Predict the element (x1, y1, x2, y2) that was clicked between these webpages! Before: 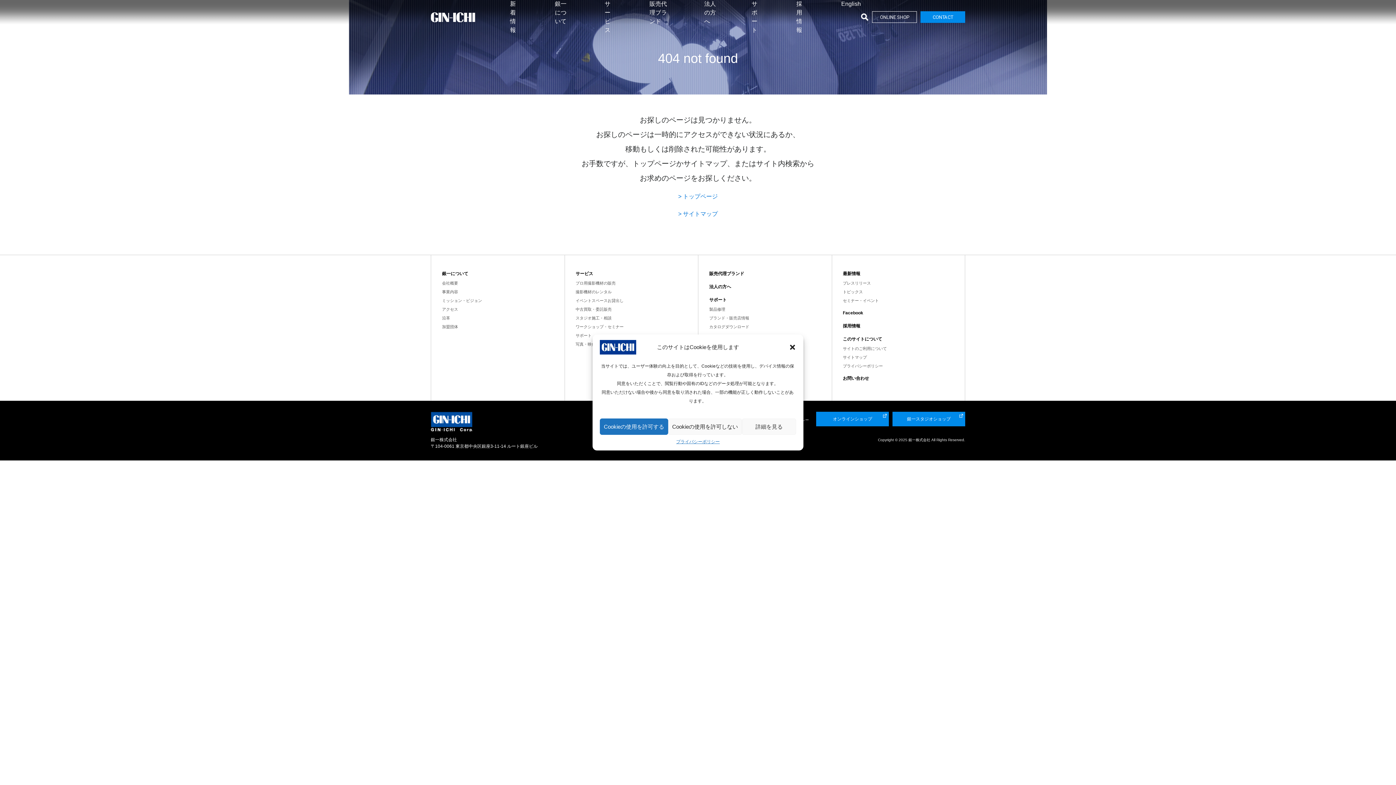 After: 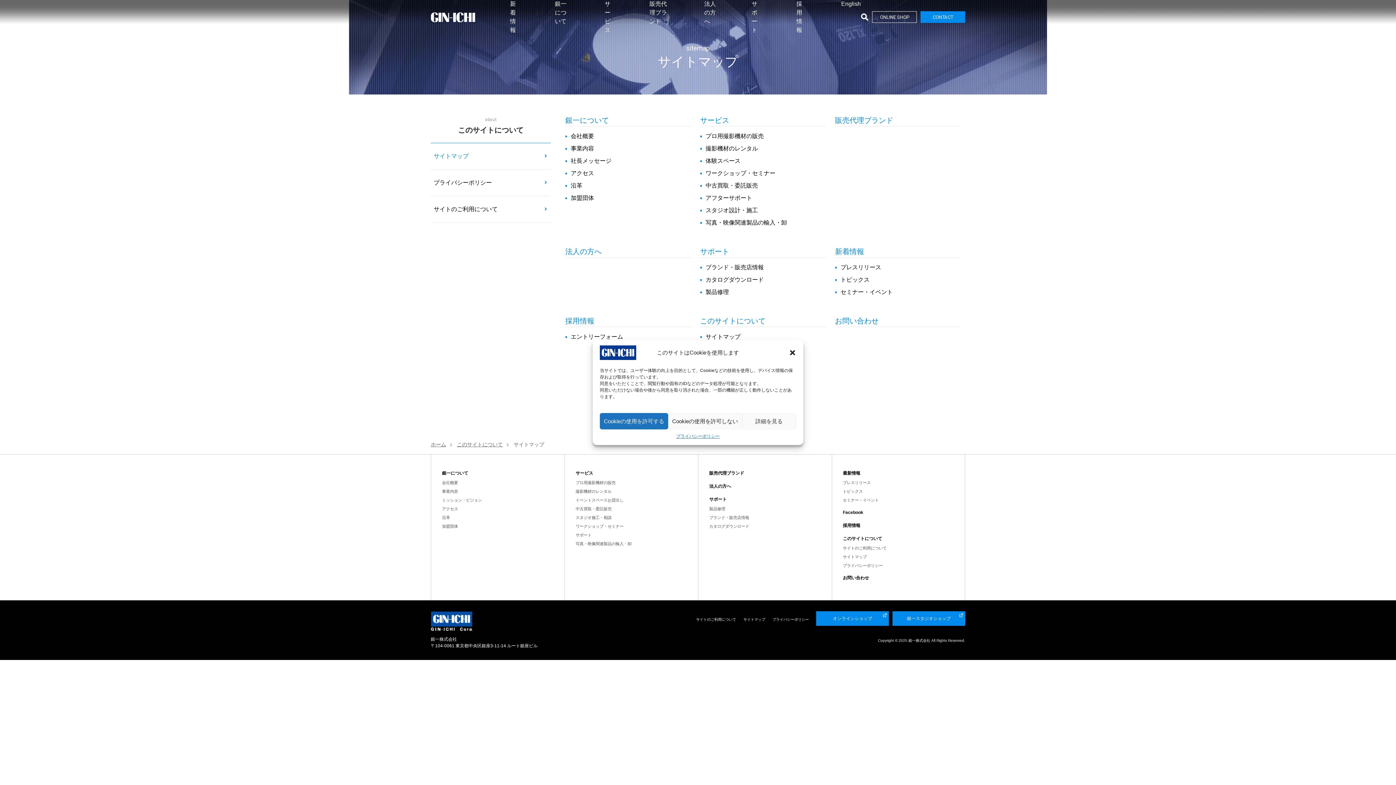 Action: bbox: (843, 355, 867, 359) label: サイトマップ